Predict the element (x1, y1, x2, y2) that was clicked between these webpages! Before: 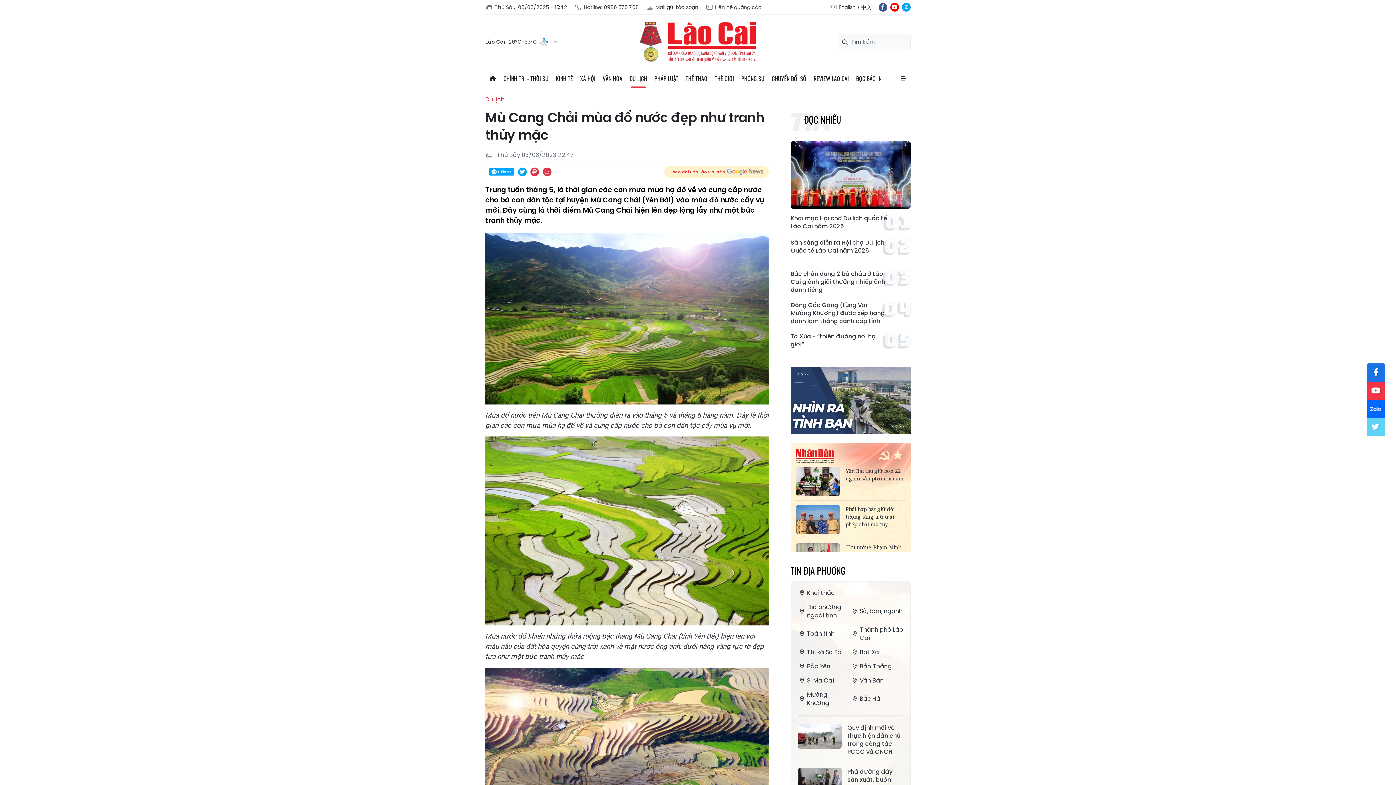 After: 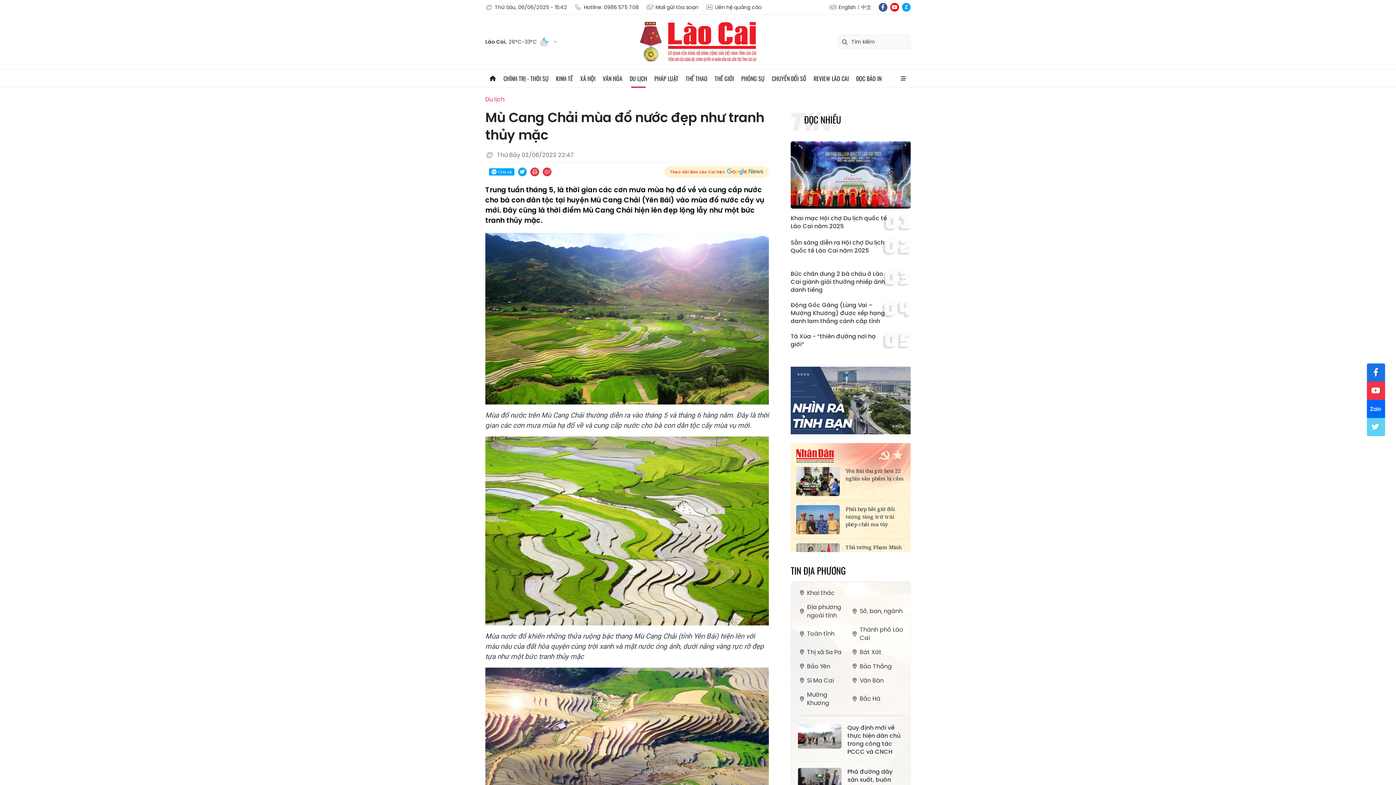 Action: bbox: (1367, 418, 1385, 436) label: tw